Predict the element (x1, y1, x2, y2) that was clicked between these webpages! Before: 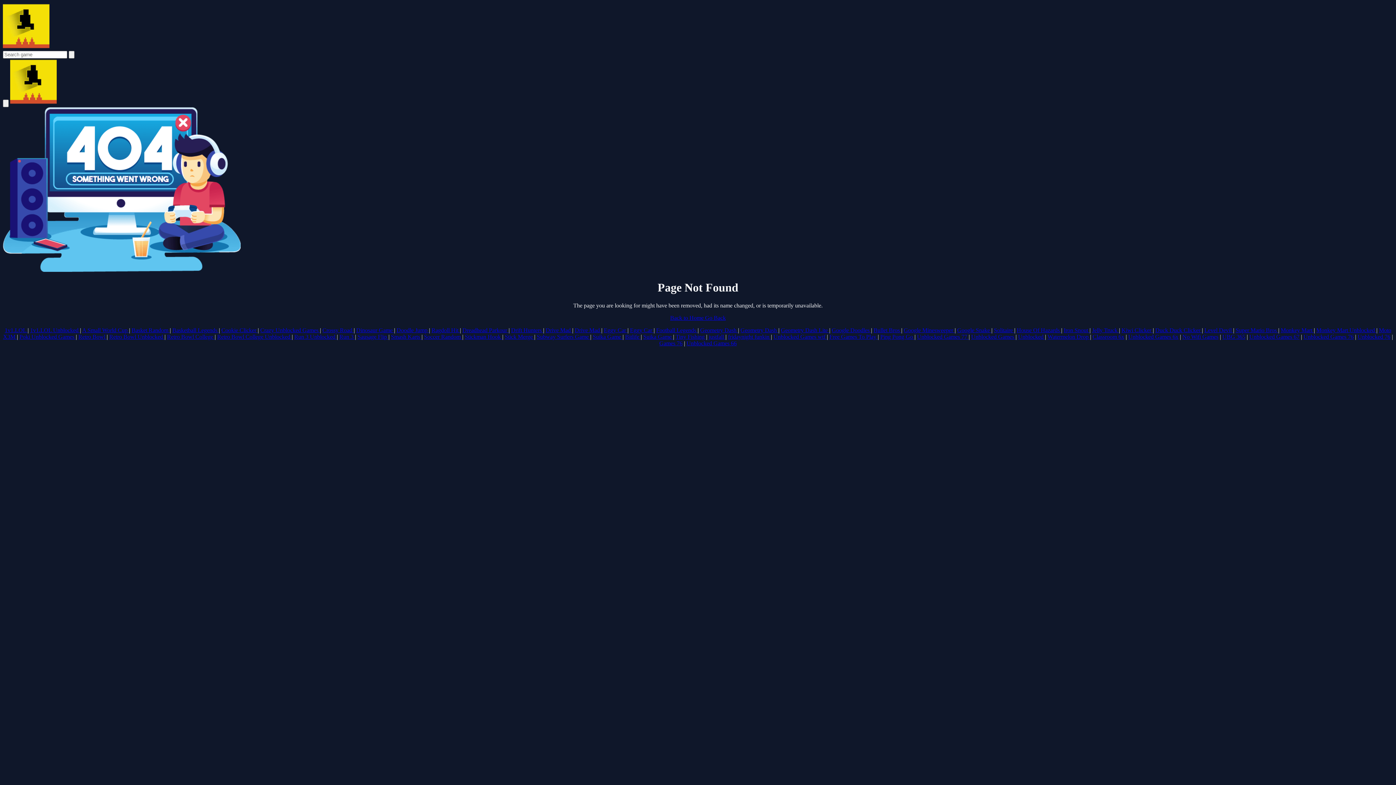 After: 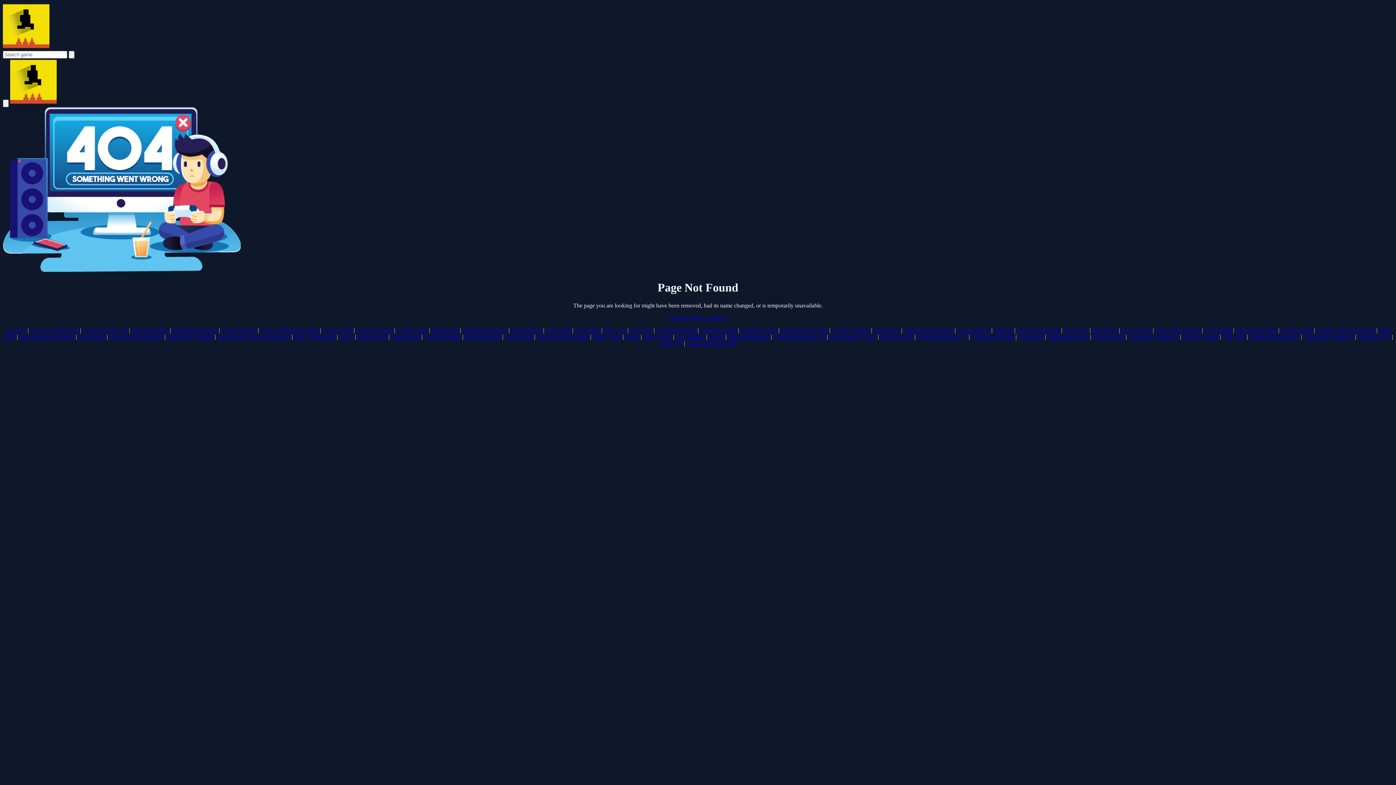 Action: label: Google Snake  bbox: (957, 327, 991, 333)